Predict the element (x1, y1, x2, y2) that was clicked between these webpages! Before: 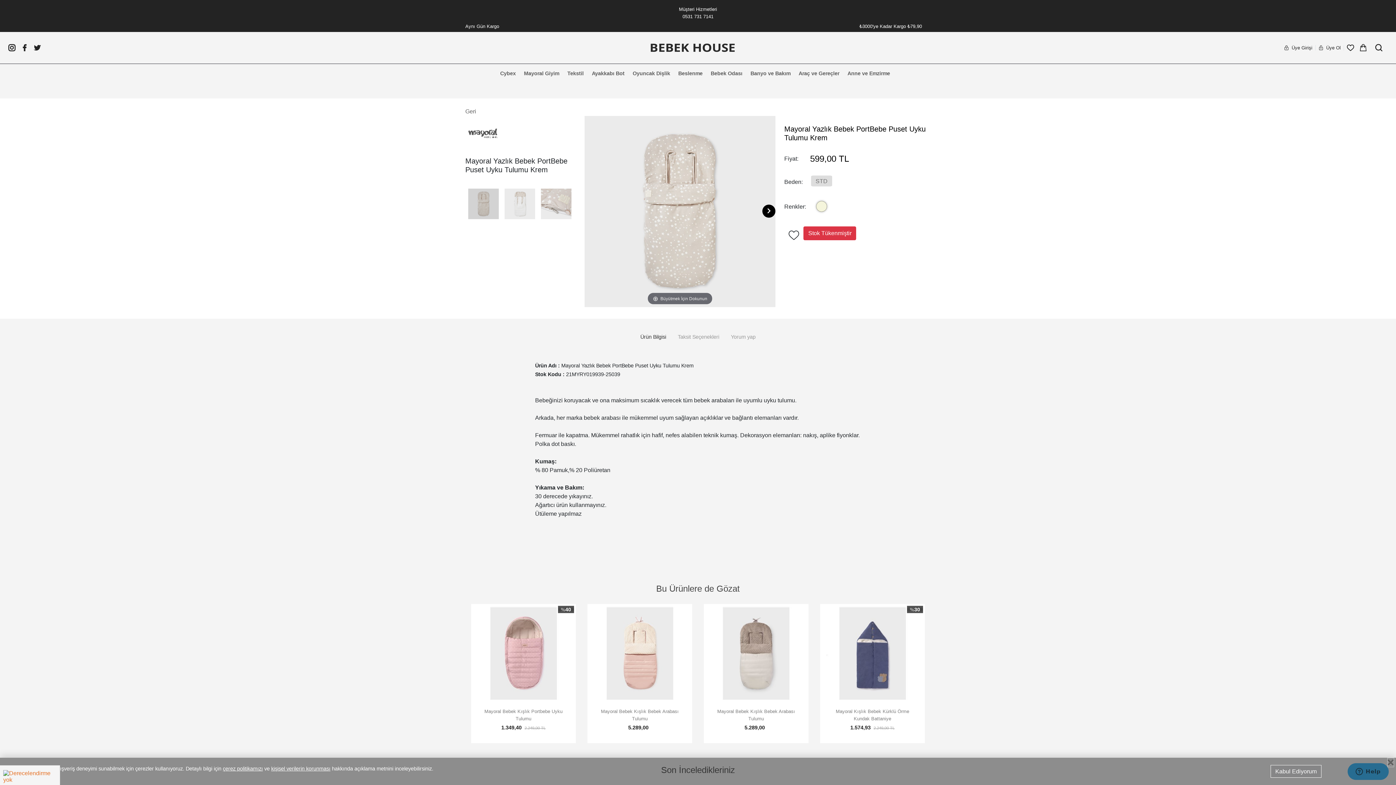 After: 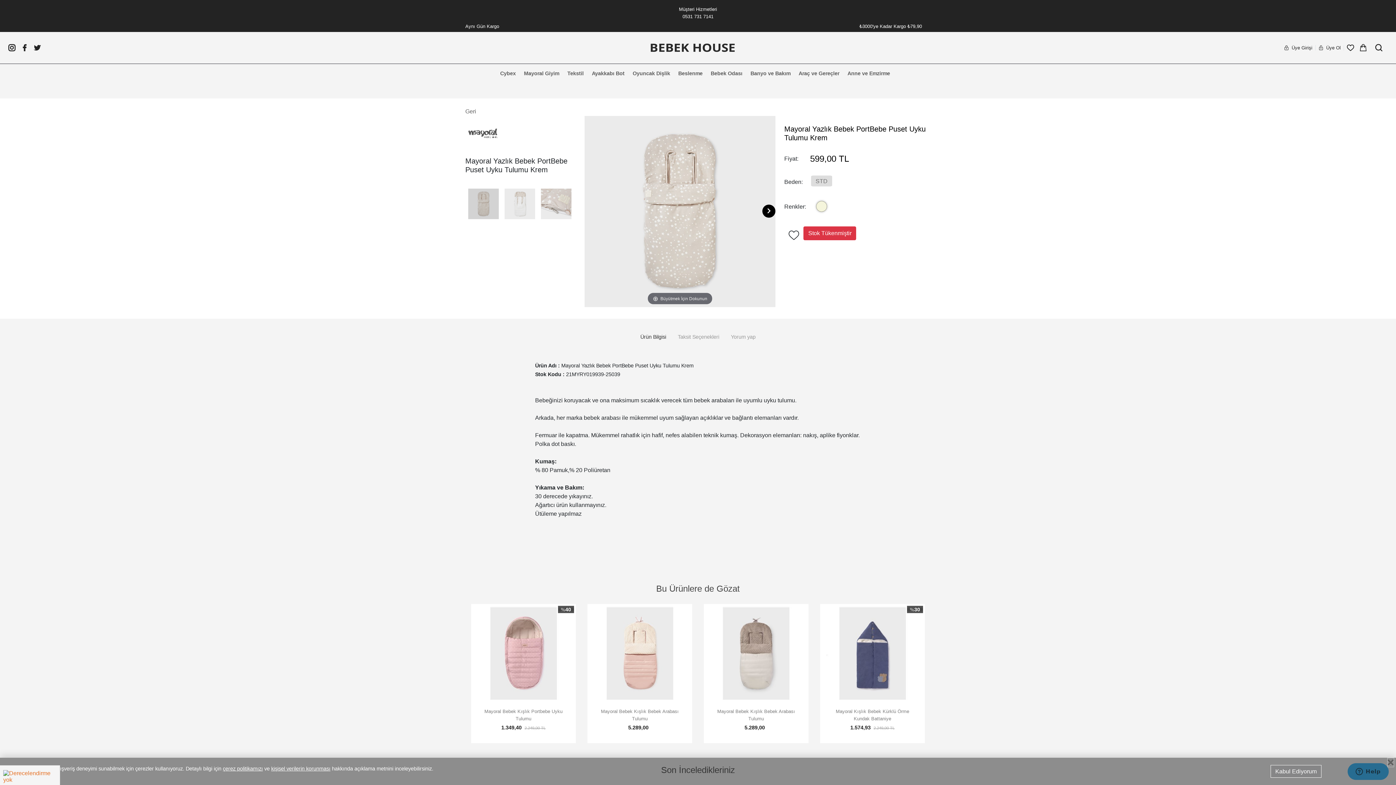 Action: bbox: (18, 44, 30, 51)